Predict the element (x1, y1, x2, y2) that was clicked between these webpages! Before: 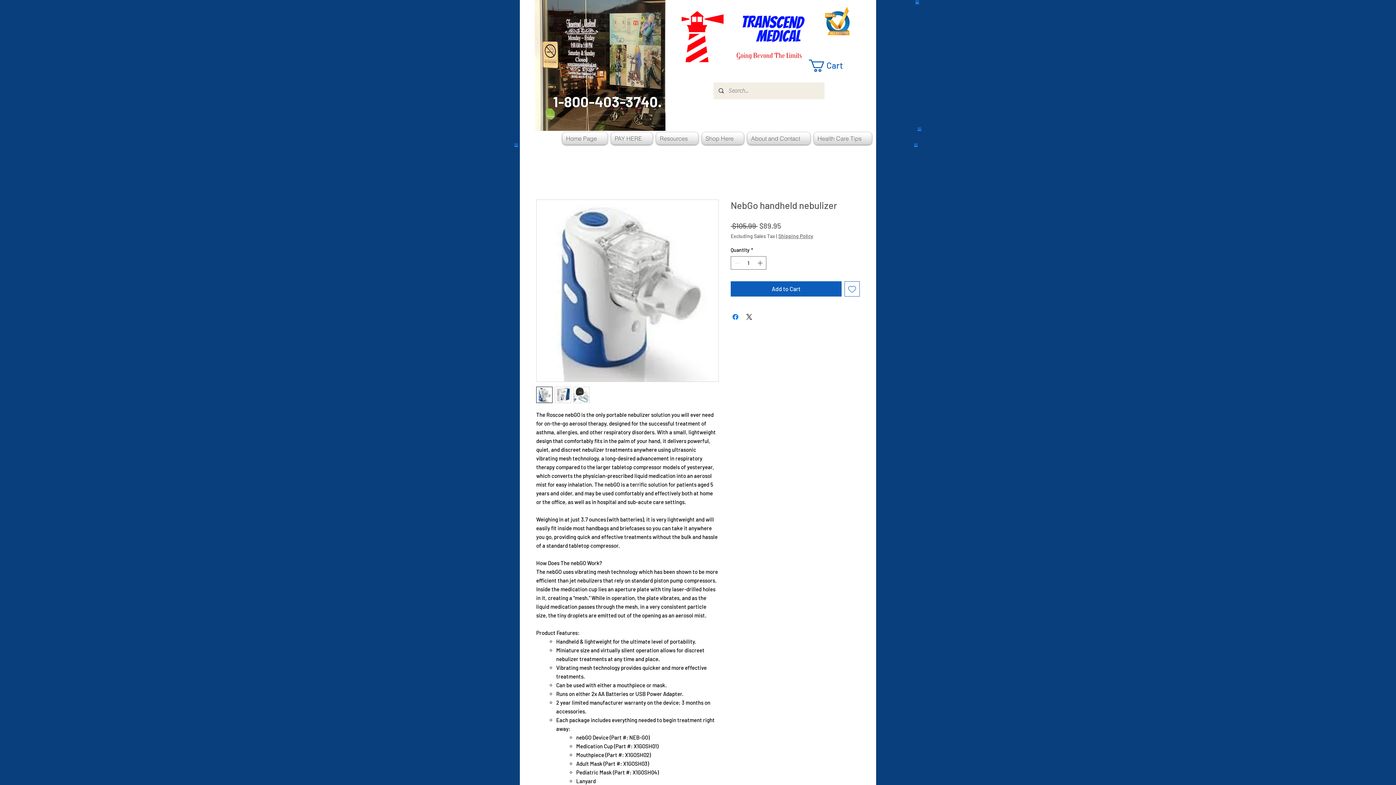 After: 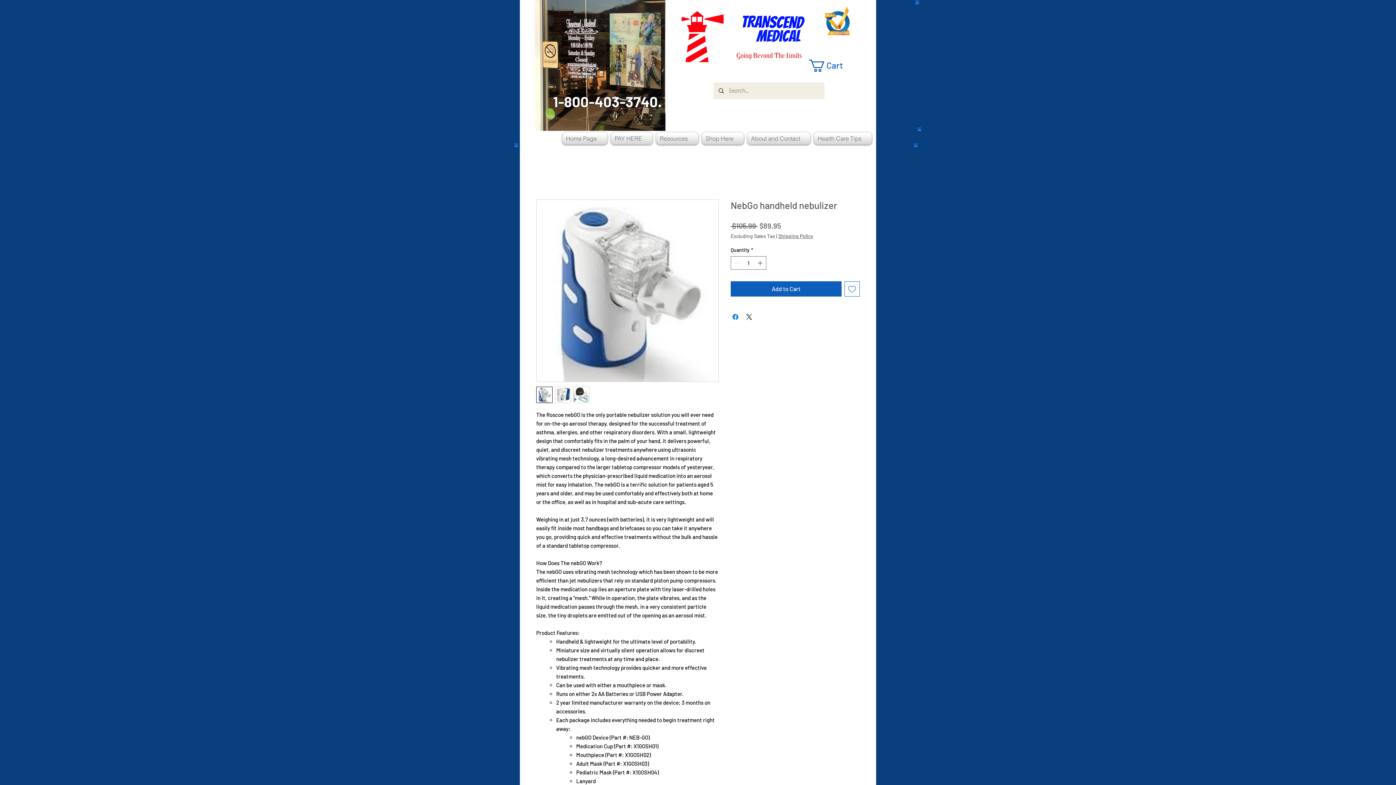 Action: label: Shipping Policy bbox: (778, 233, 813, 239)